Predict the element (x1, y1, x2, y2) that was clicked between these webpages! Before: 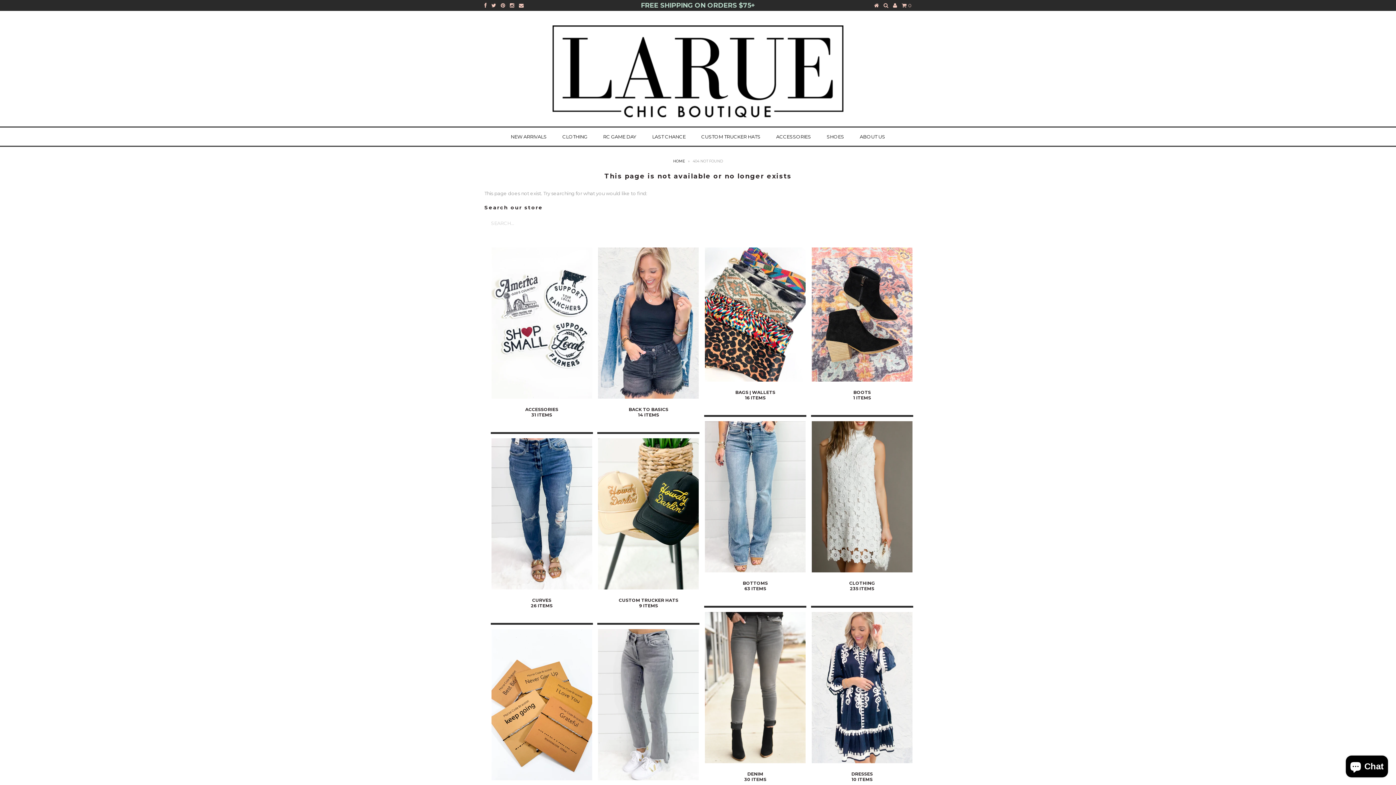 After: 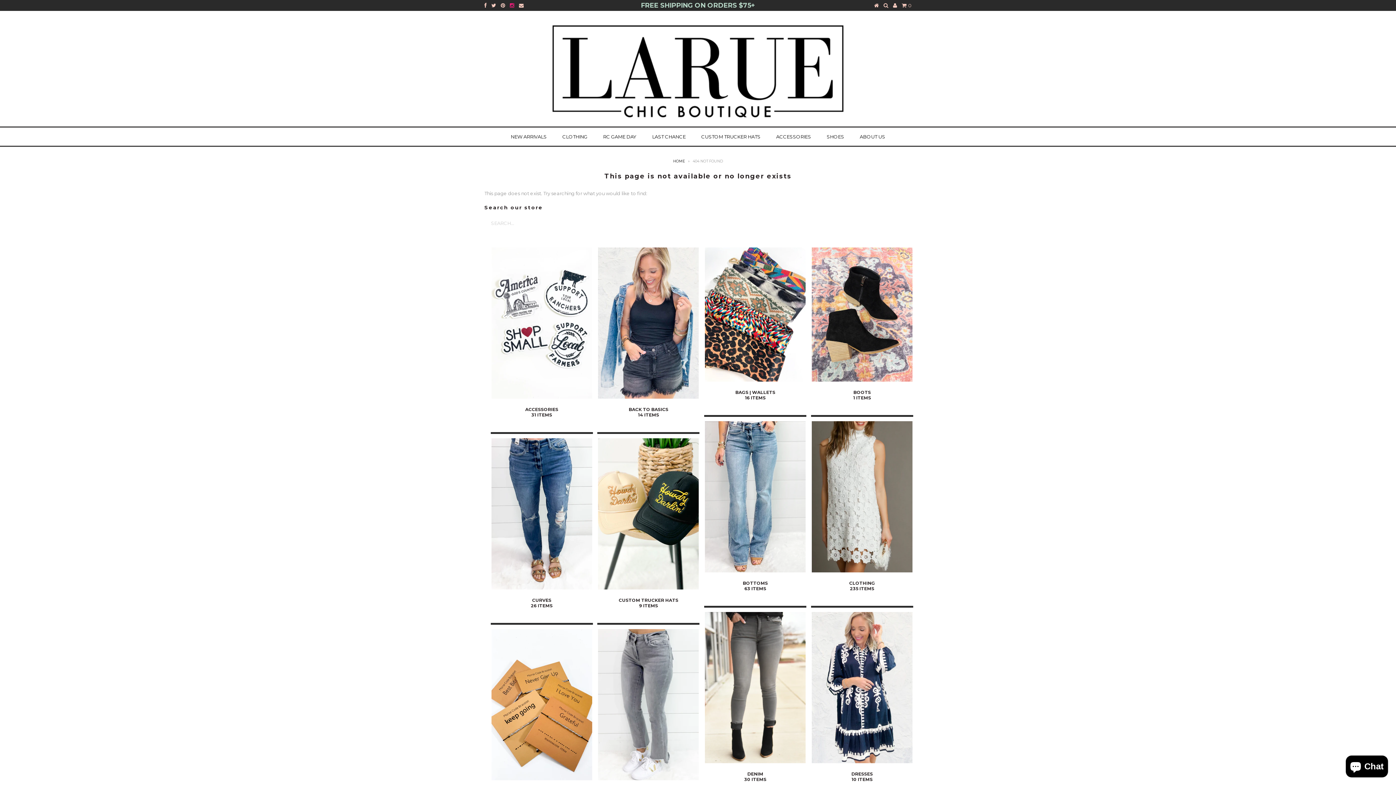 Action: bbox: (510, 2, 514, 8)